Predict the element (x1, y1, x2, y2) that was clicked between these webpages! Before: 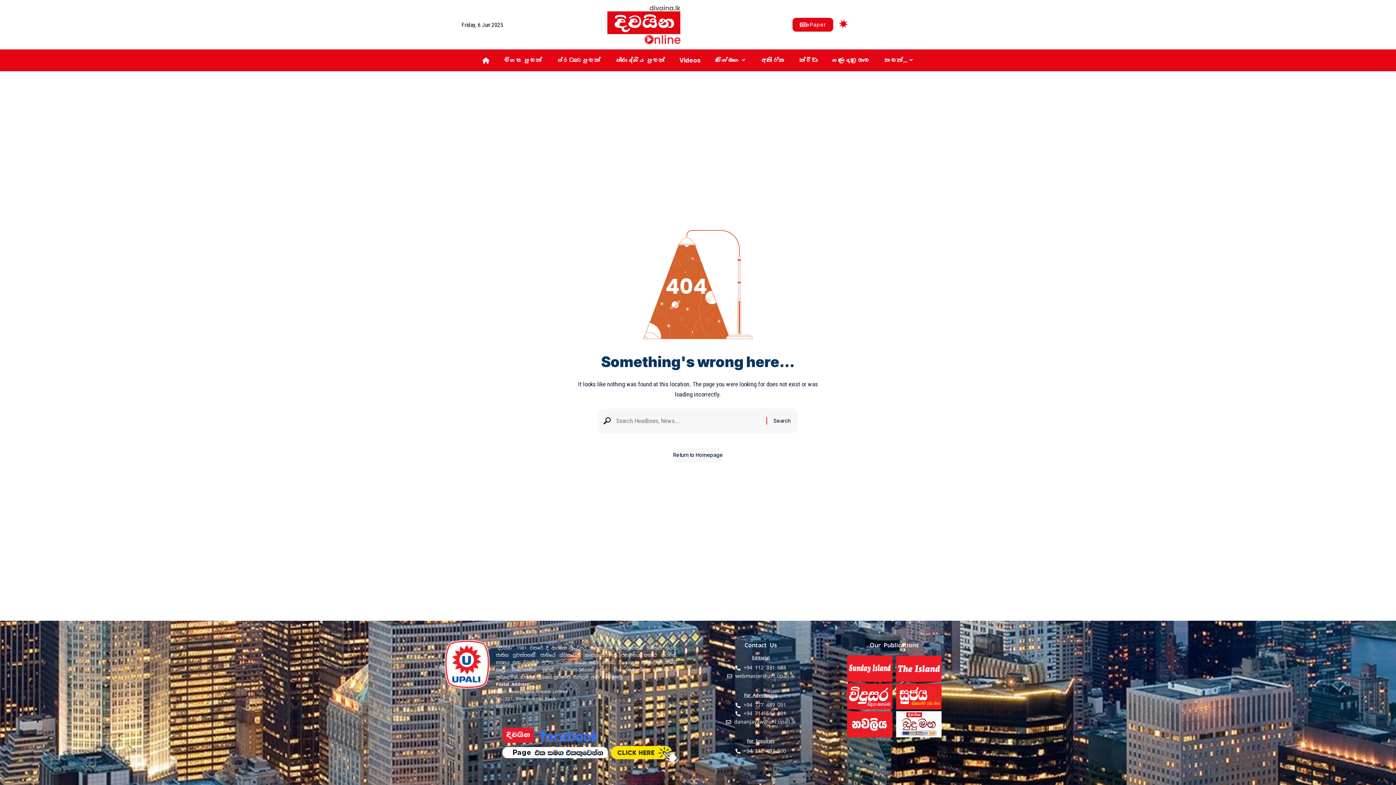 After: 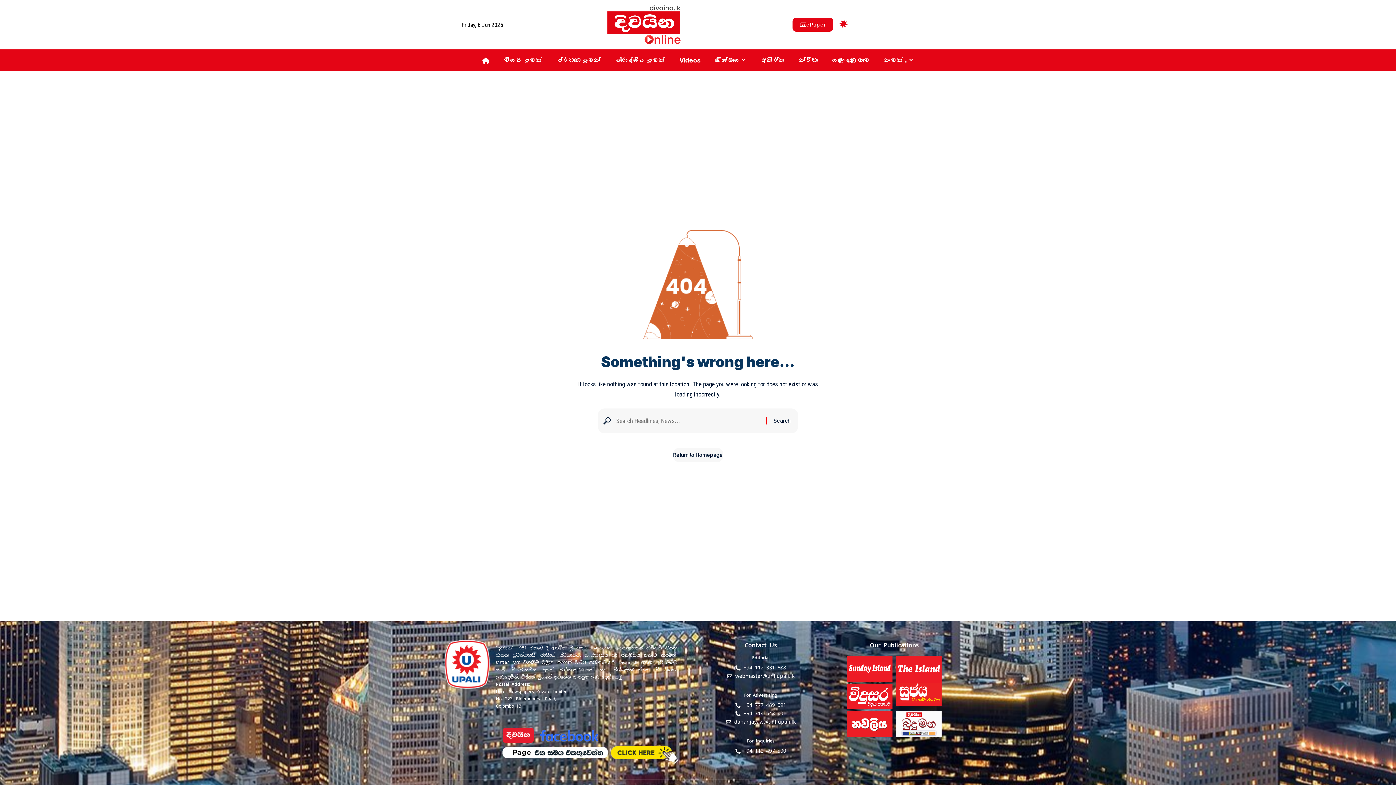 Action: bbox: (896, 692, 941, 700)